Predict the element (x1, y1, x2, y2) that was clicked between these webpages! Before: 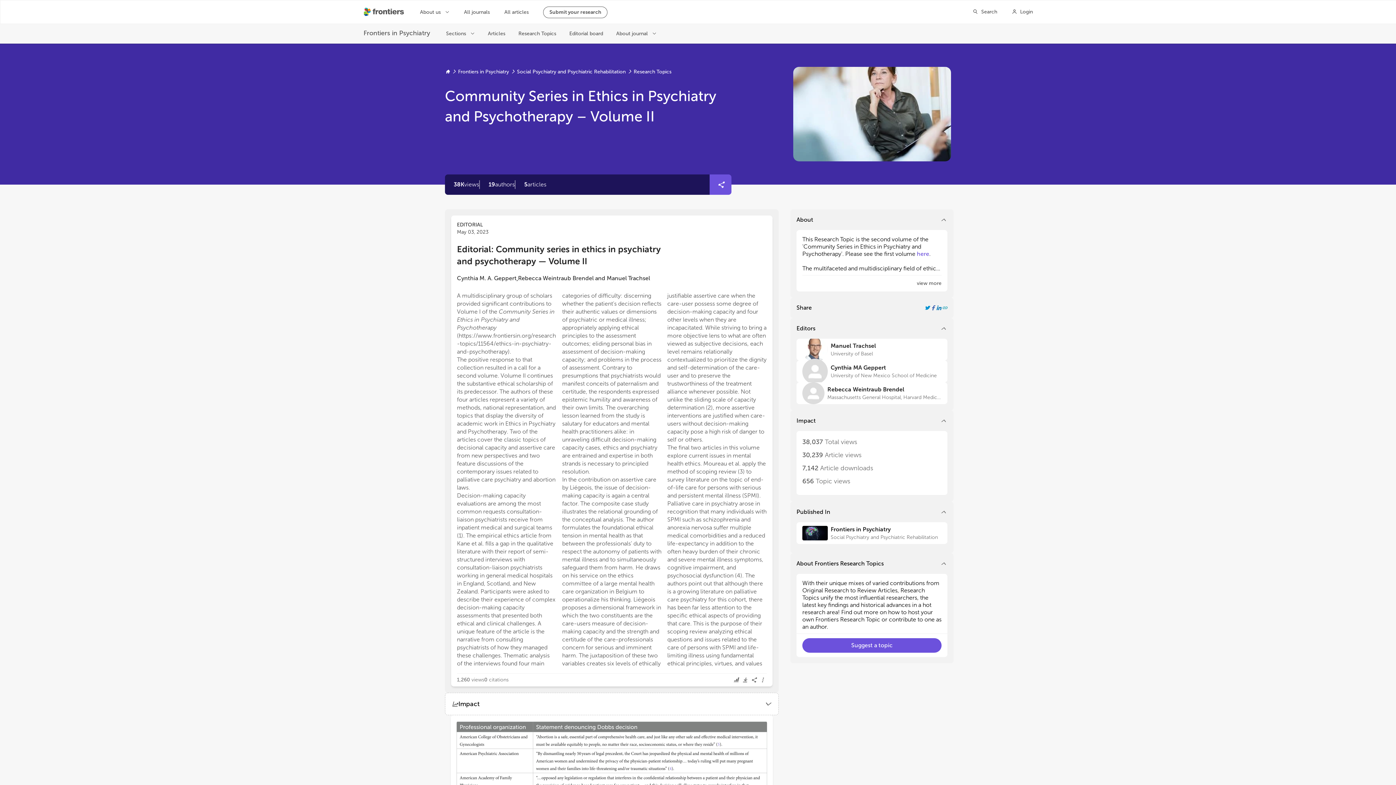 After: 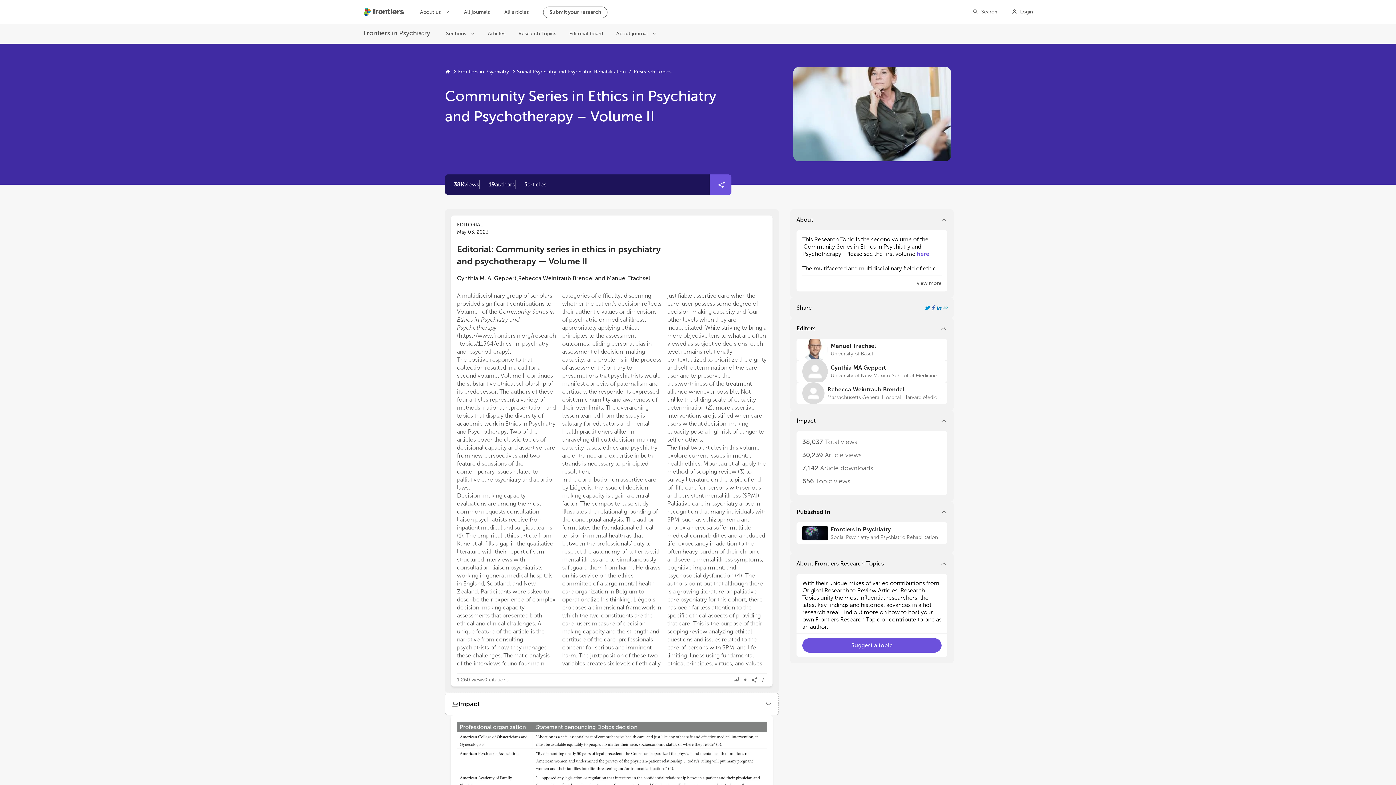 Action: label: Share Resarch Topic via link bbox: (941, 305, 947, 310)